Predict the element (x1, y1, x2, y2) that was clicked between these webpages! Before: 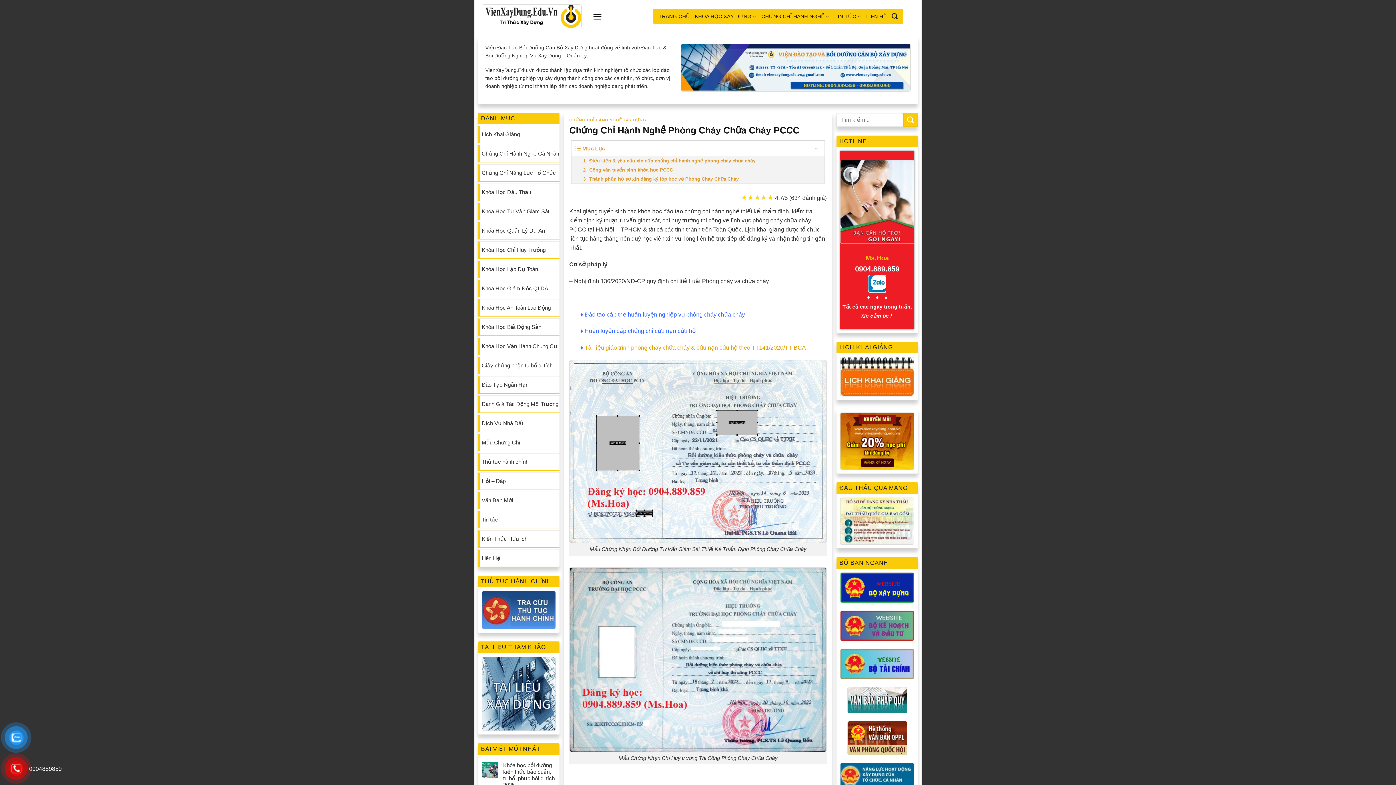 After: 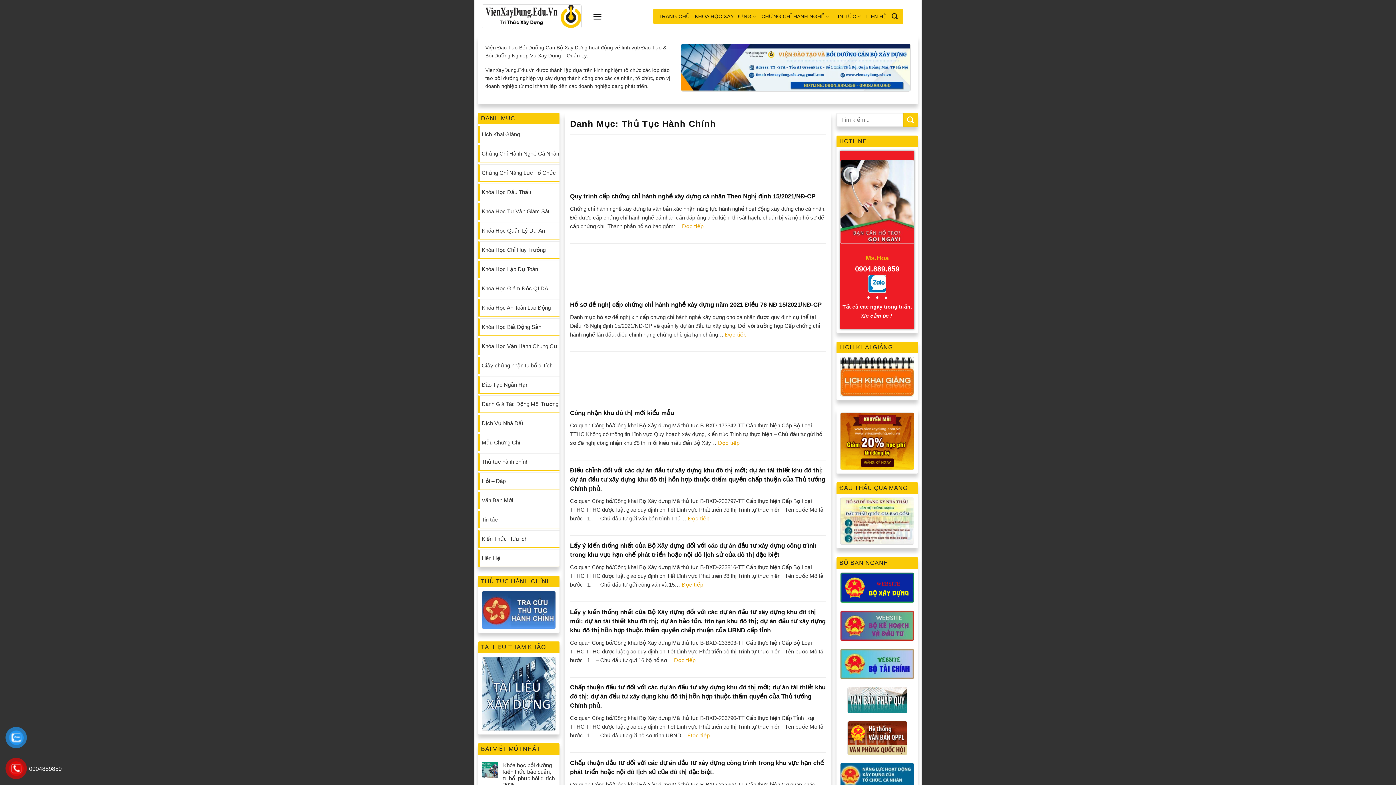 Action: bbox: (481, 591, 556, 629)